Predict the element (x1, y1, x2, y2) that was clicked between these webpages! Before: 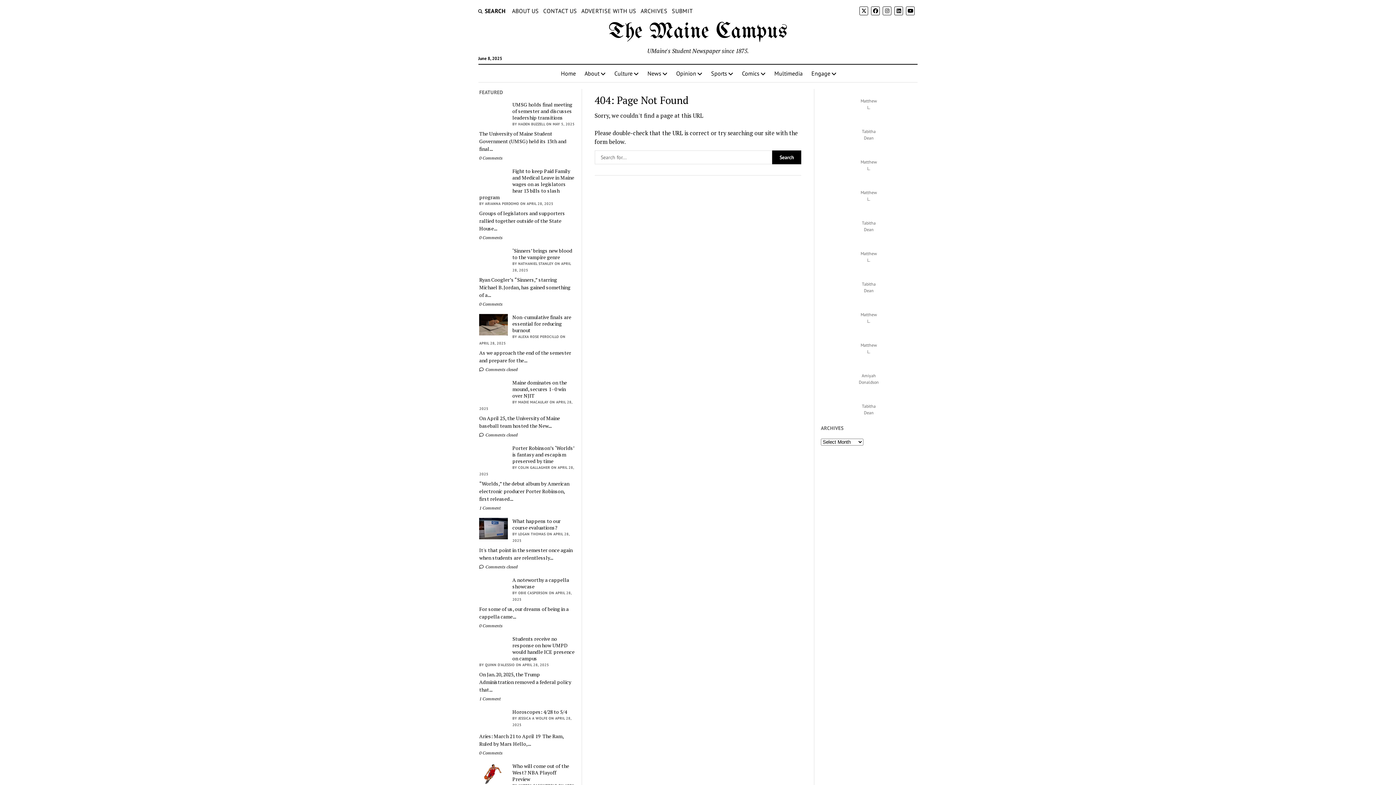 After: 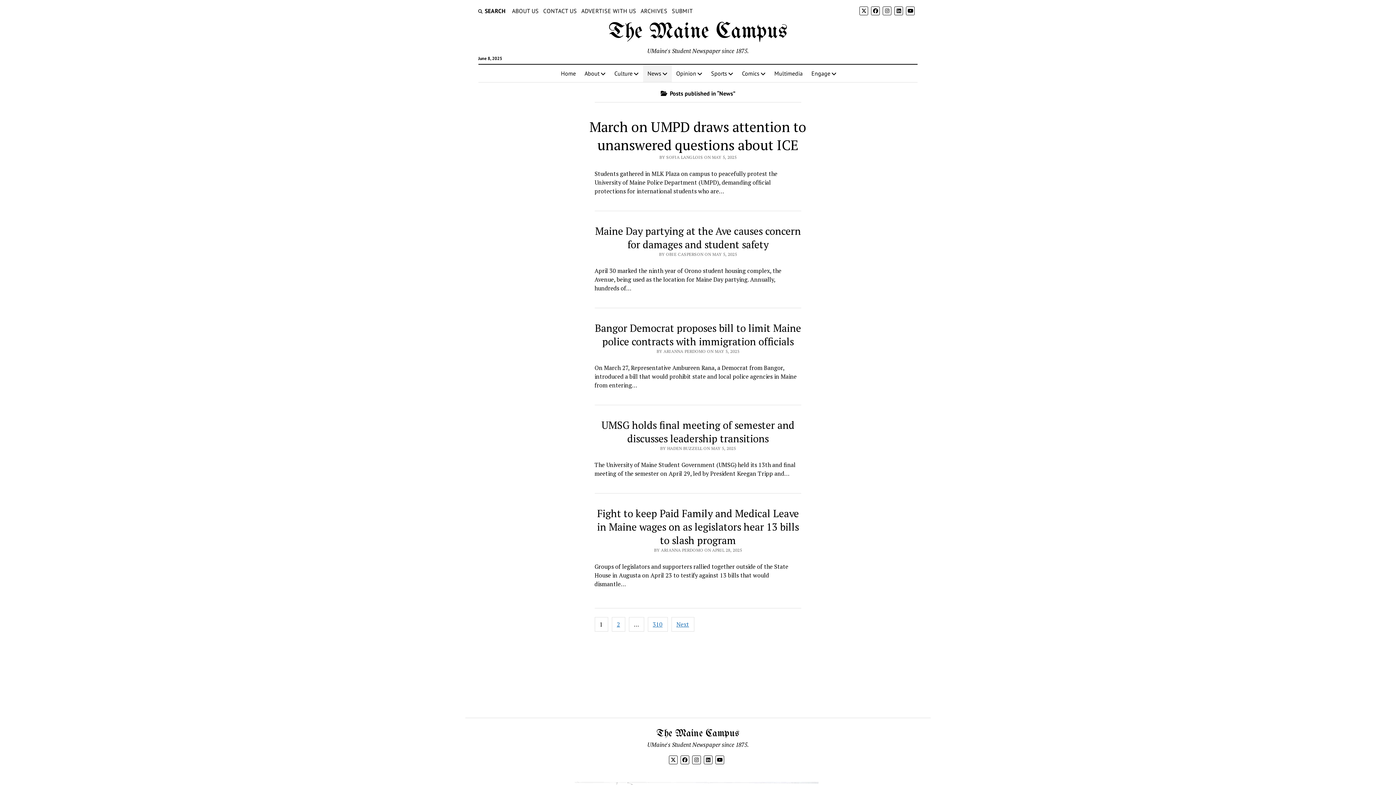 Action: label: News bbox: (643, 64, 672, 82)